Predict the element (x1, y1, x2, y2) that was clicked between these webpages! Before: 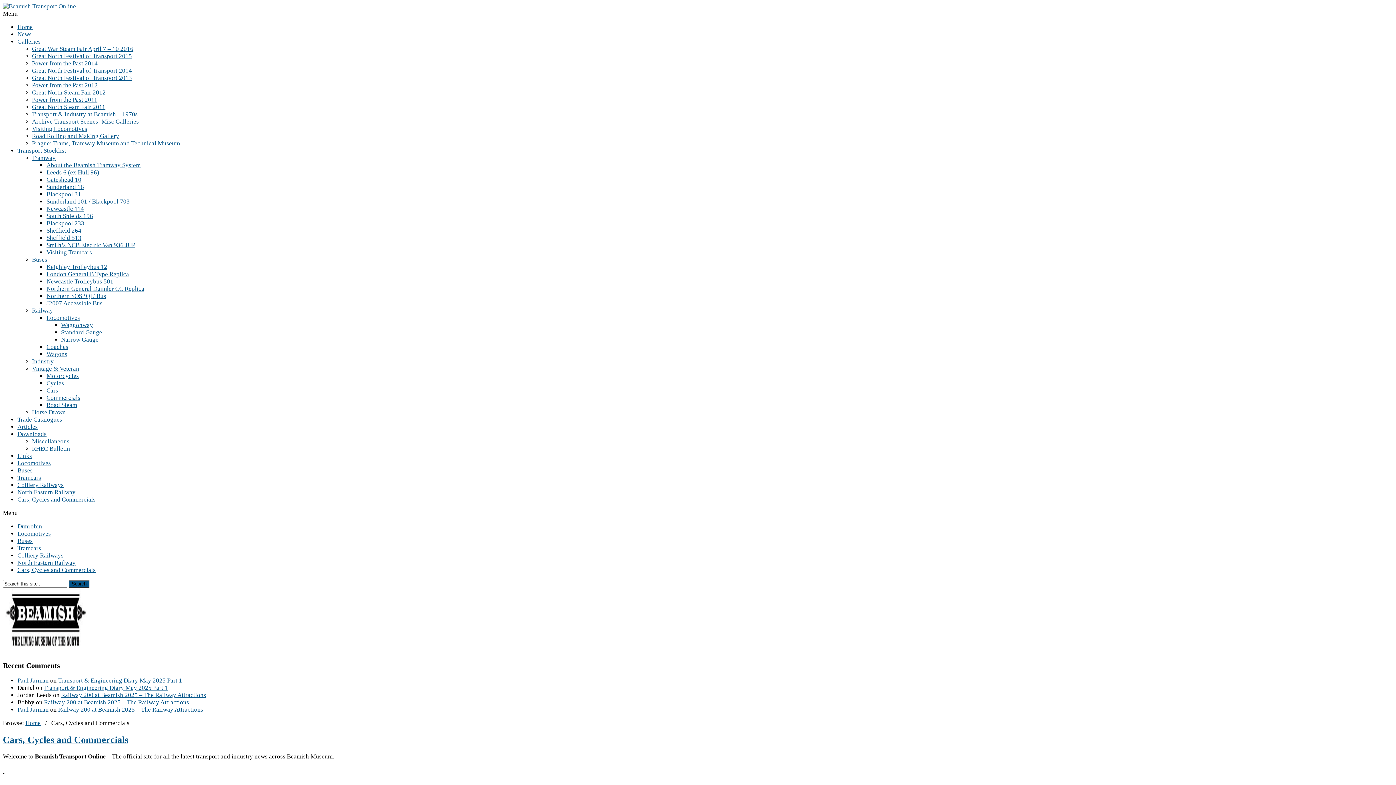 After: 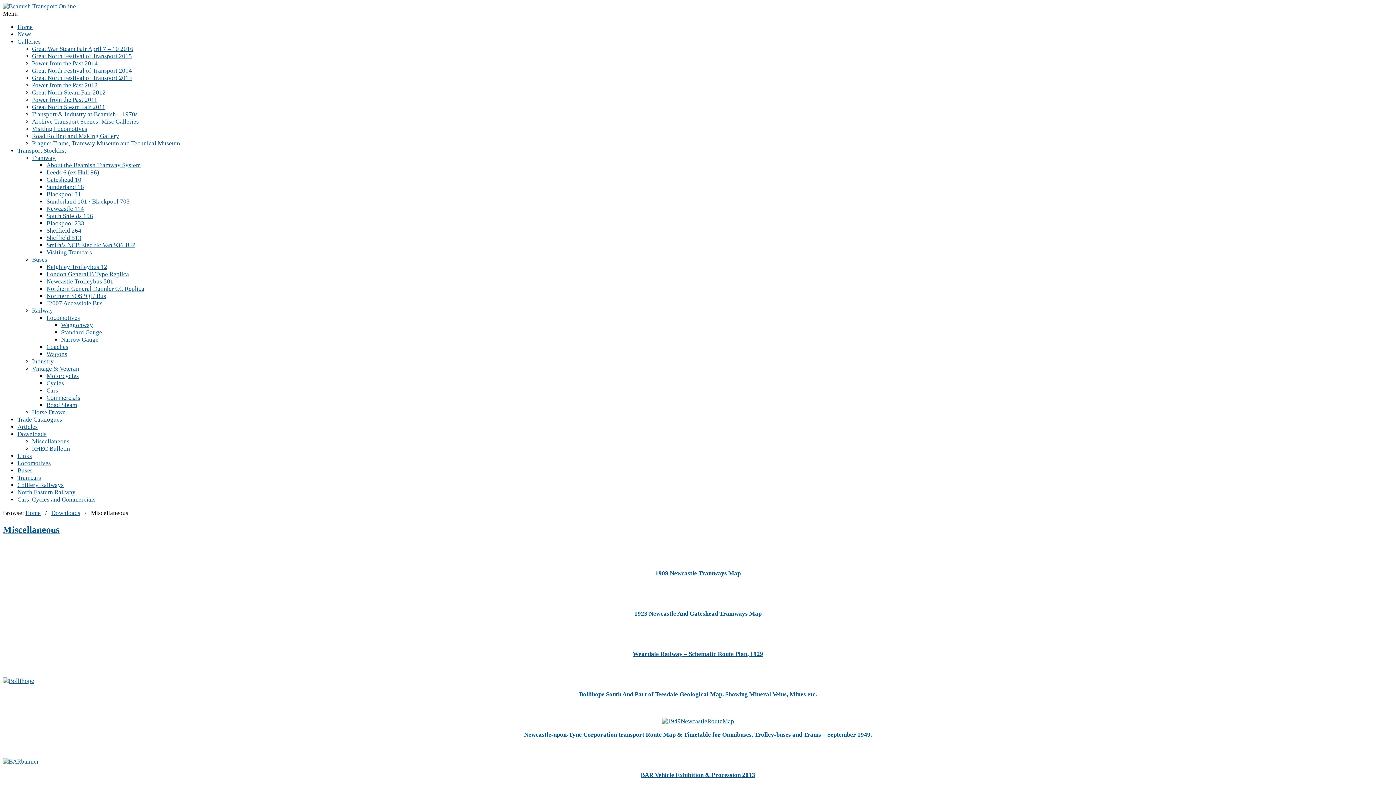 Action: label: Miscellaneous bbox: (32, 438, 69, 445)